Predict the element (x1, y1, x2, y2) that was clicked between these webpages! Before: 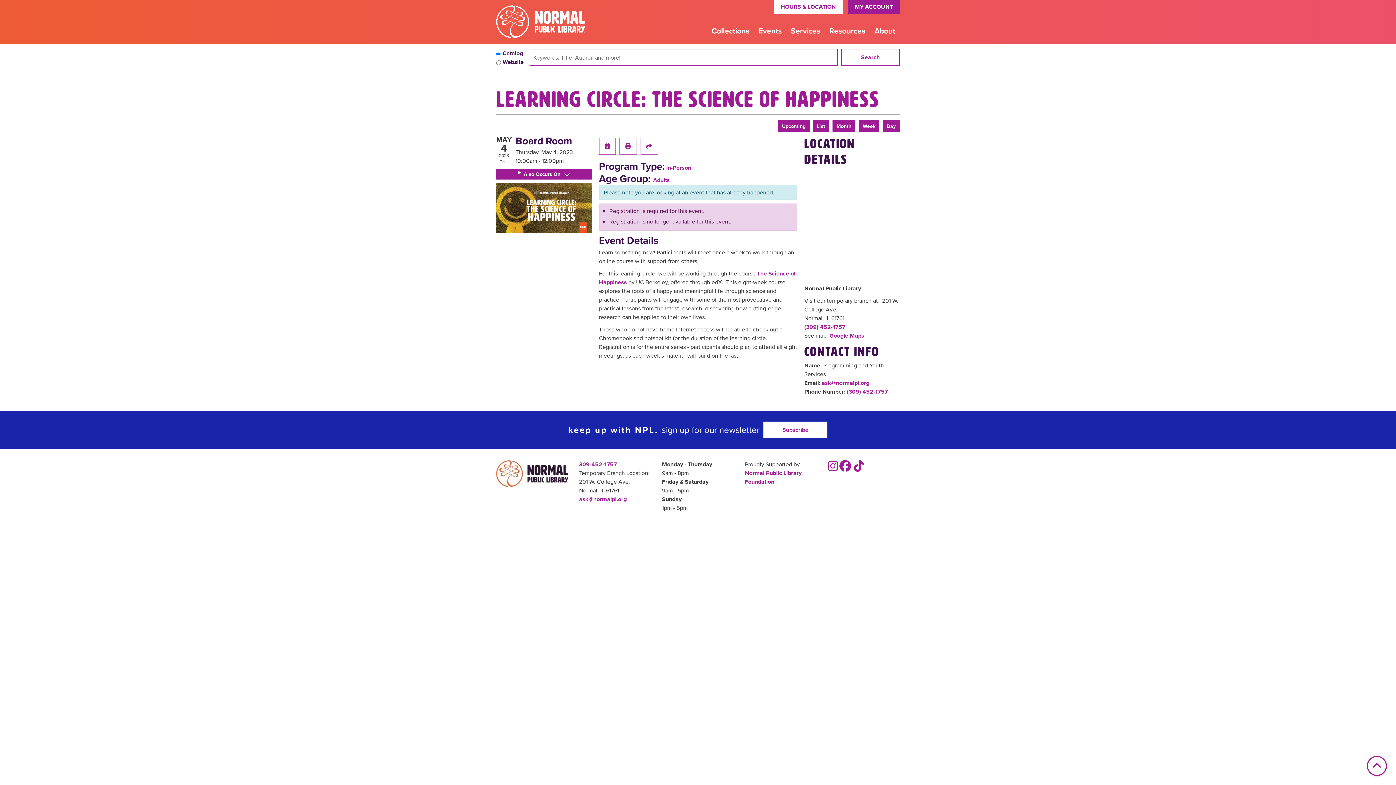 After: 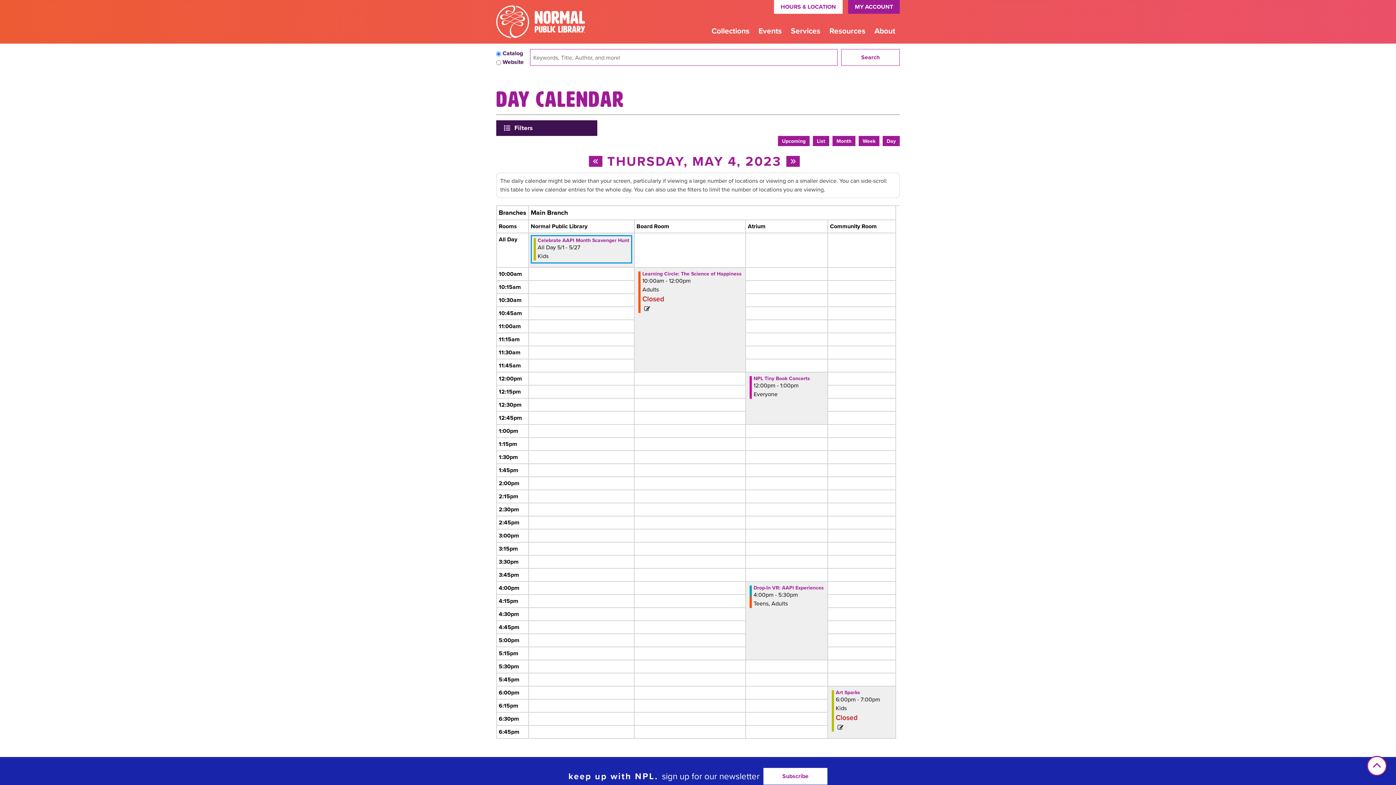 Action: label: Day bbox: (882, 120, 900, 132)